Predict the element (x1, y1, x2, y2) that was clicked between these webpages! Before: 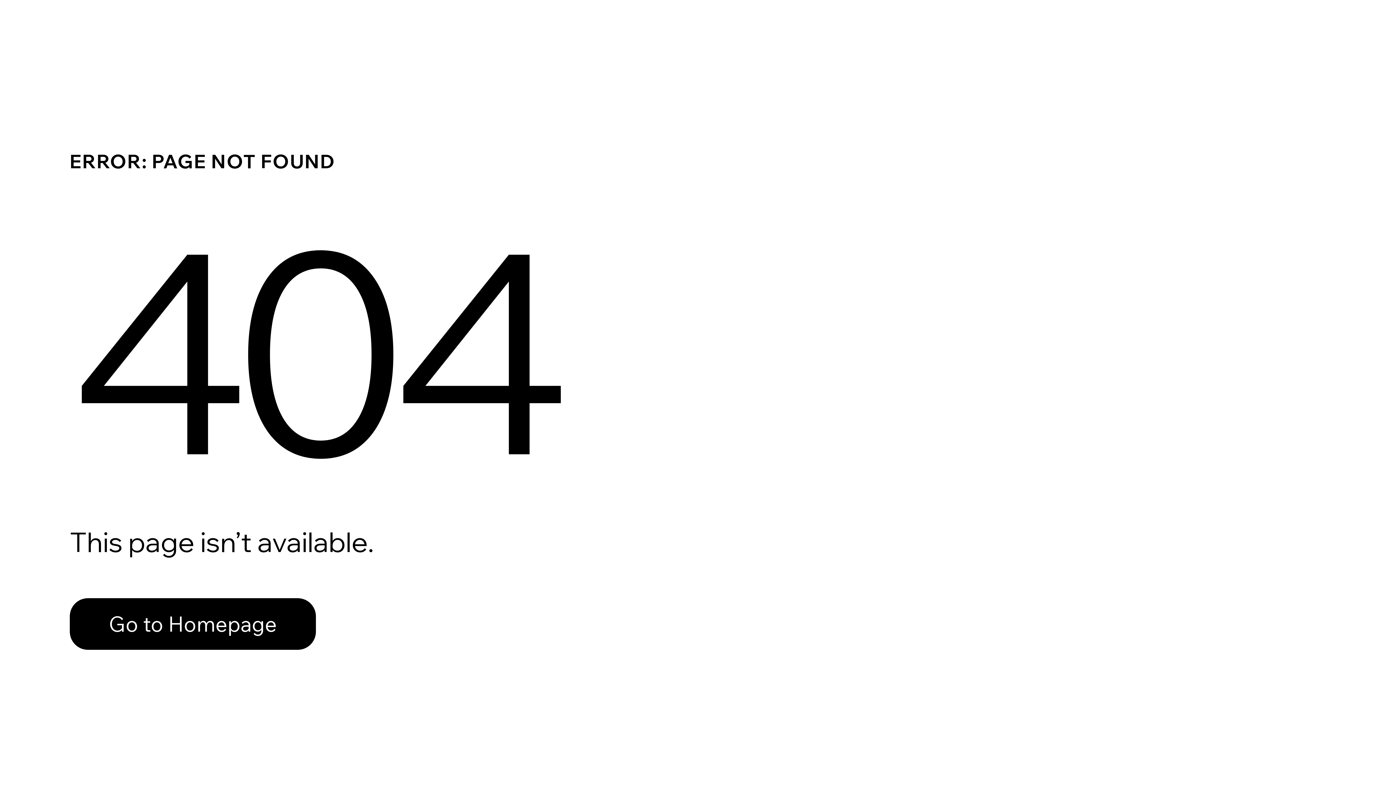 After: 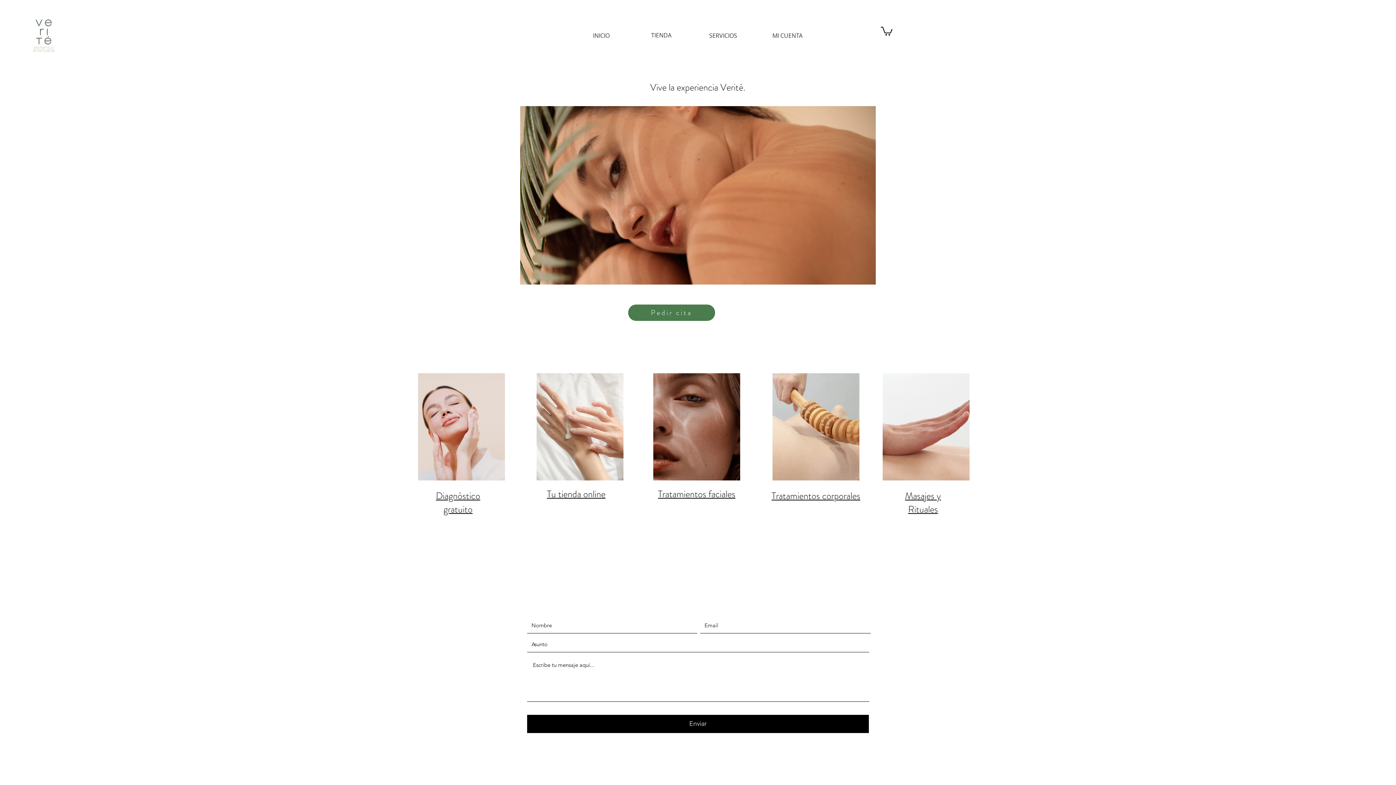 Action: bbox: (69, 598, 316, 650) label: Go to Homepage